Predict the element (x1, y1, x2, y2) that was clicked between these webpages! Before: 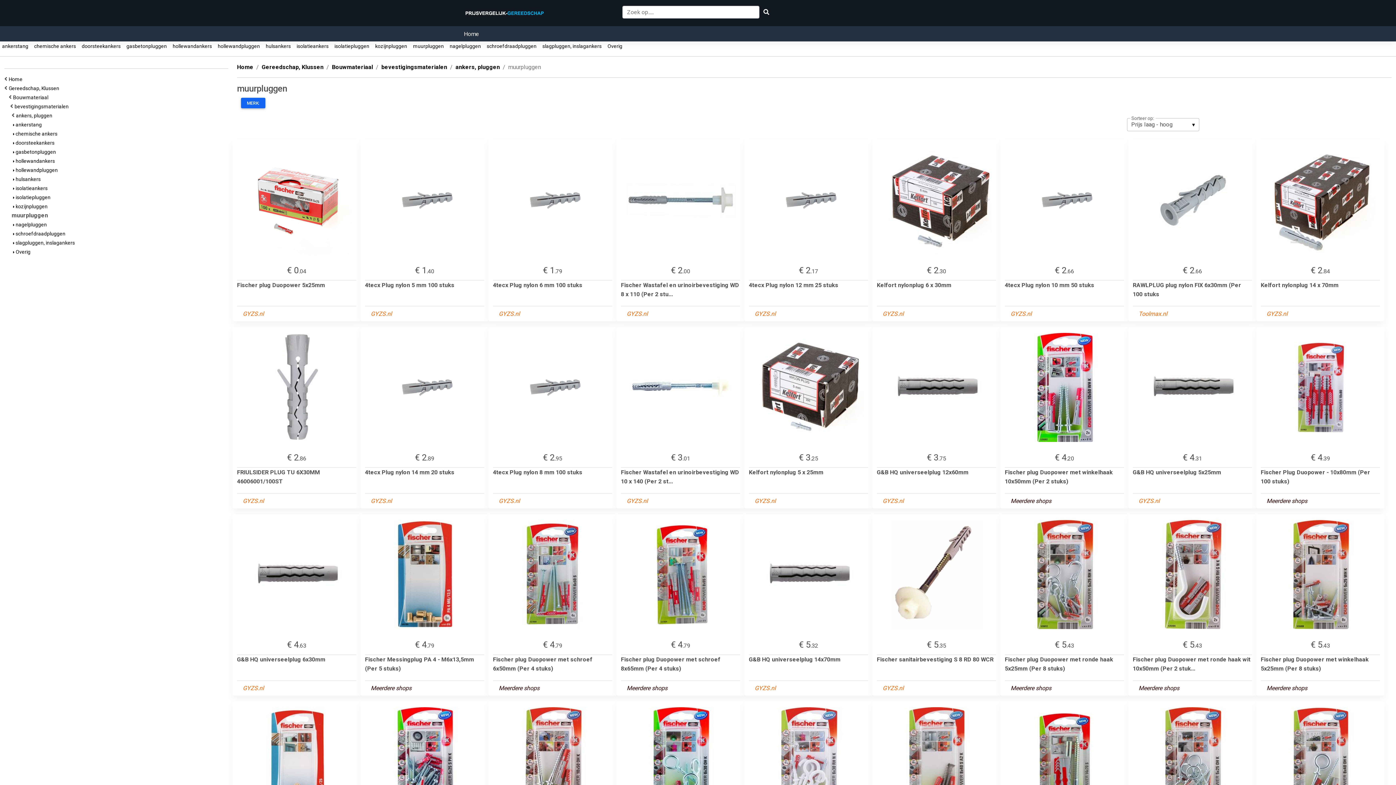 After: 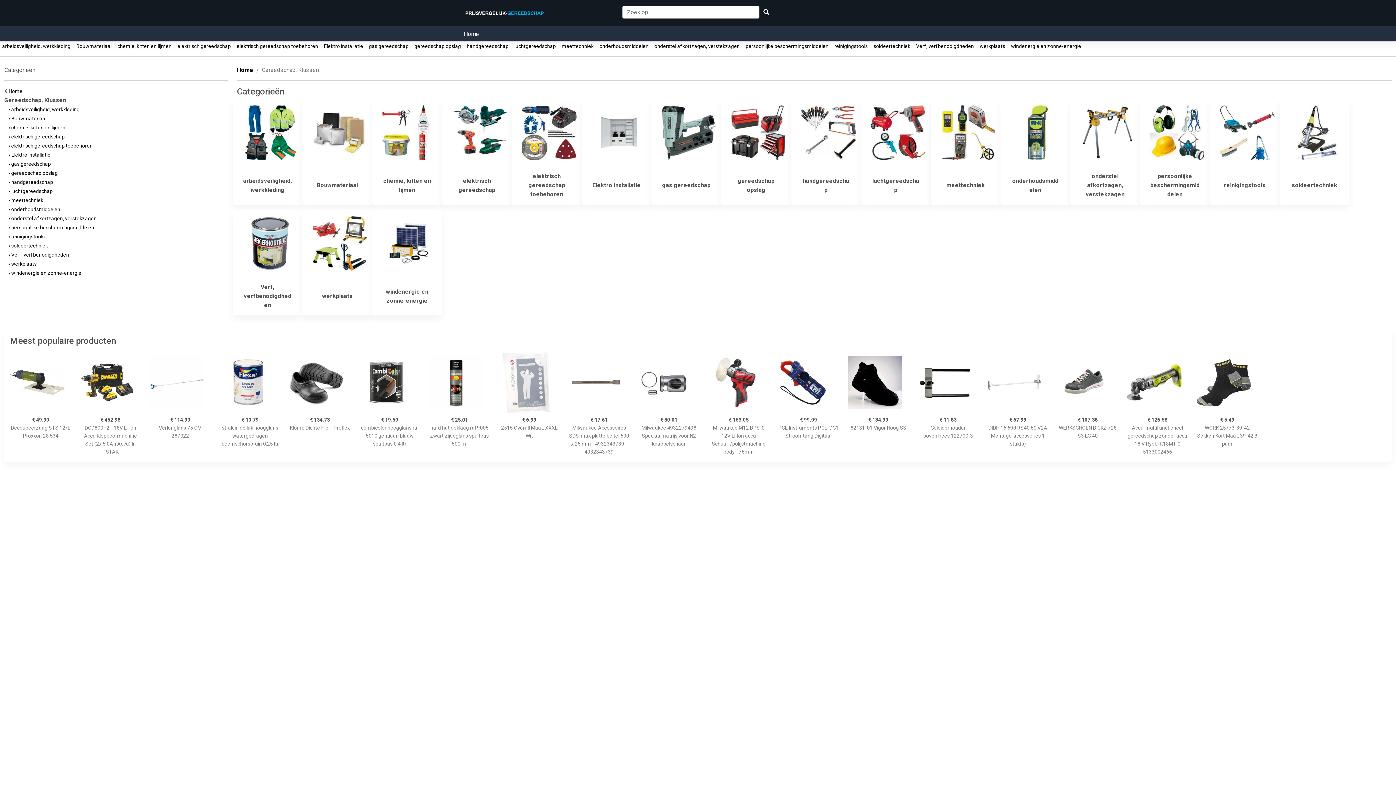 Action: label: Gereedschap, Klussen   bbox: (8, 85, 61, 91)